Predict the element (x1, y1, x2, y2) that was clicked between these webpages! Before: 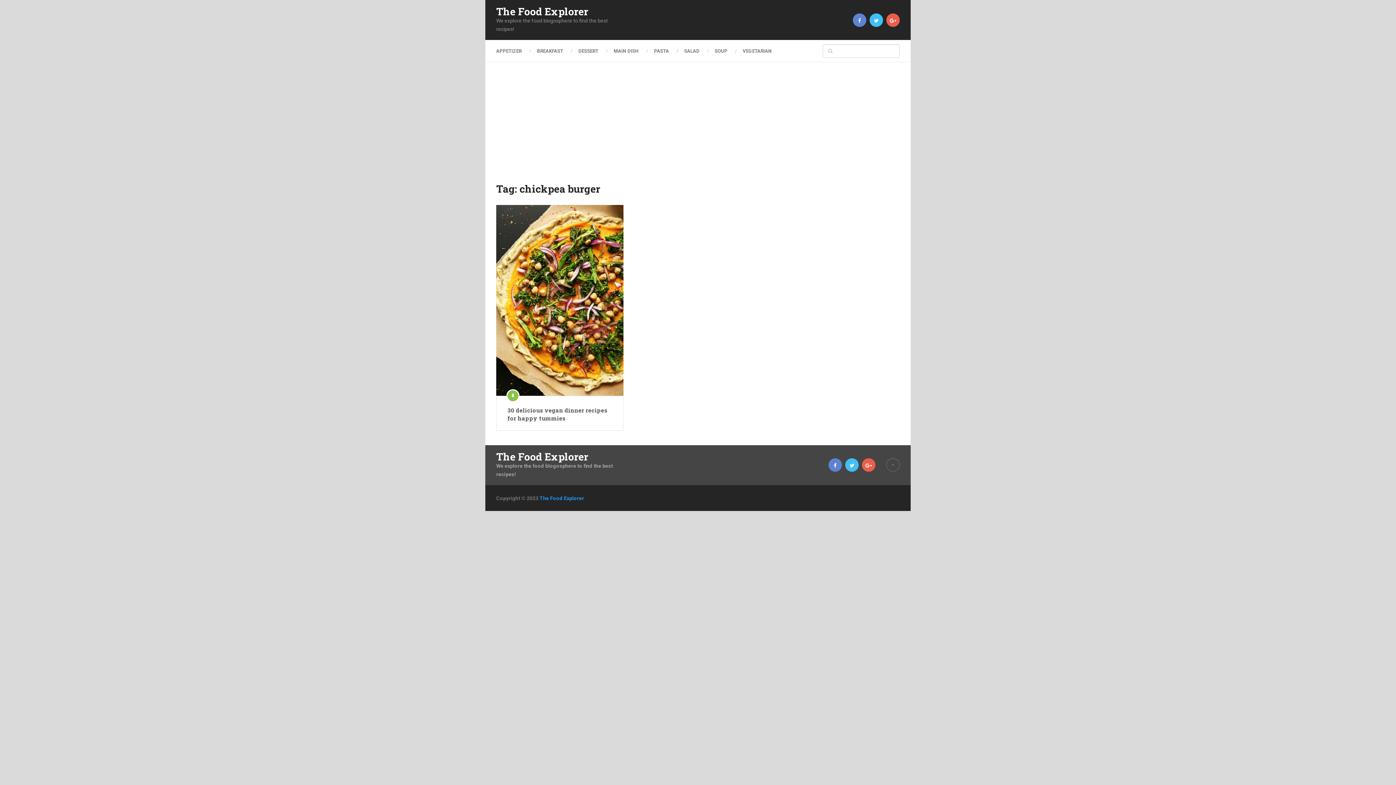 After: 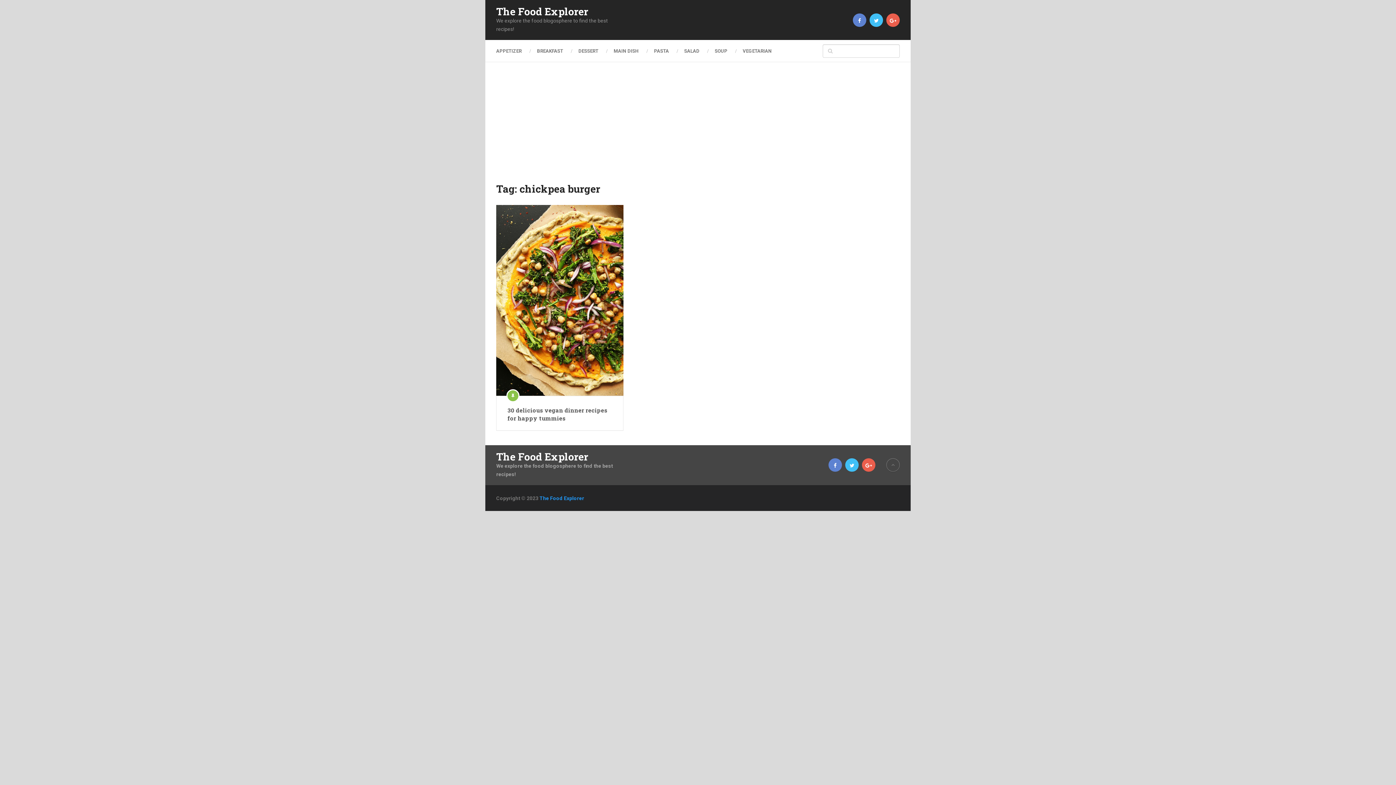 Action: bbox: (869, 13, 883, 26)